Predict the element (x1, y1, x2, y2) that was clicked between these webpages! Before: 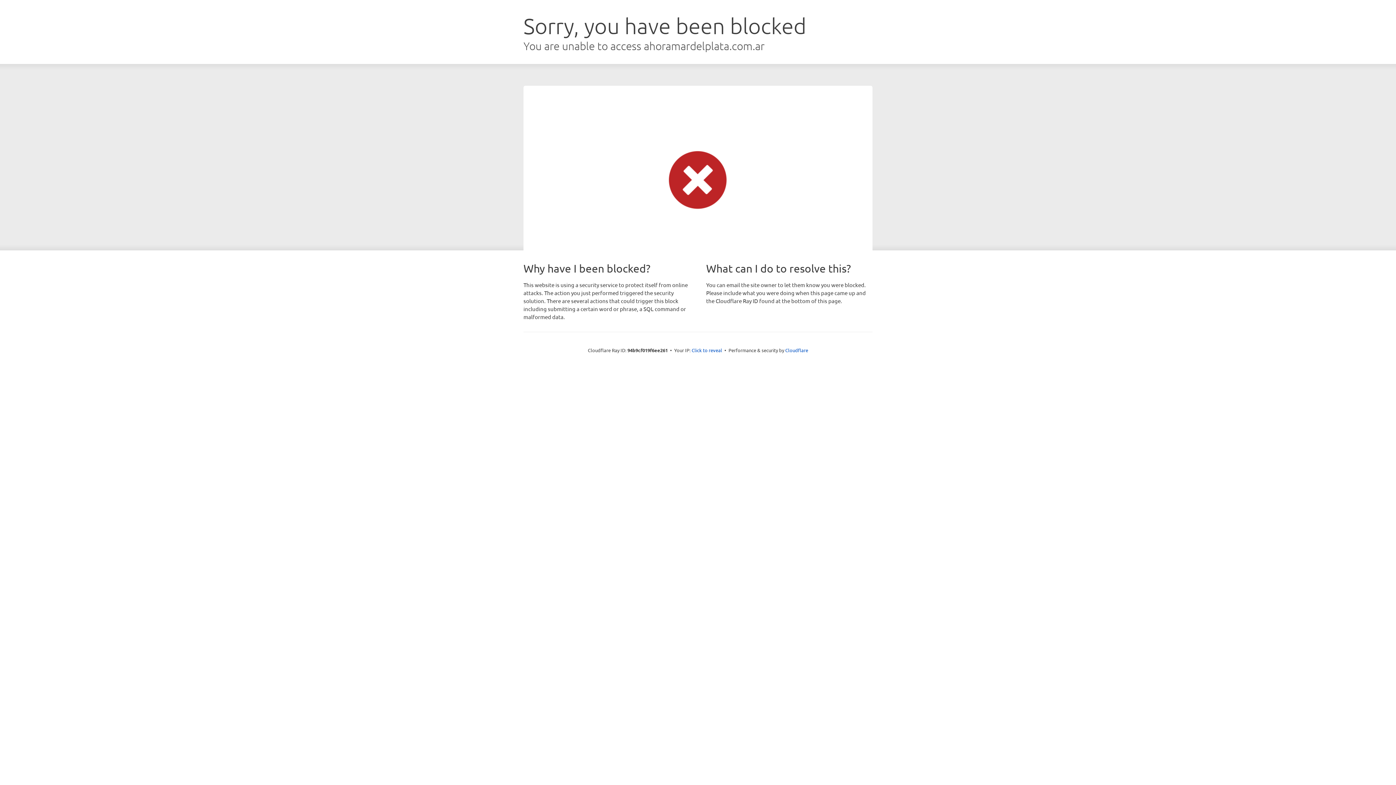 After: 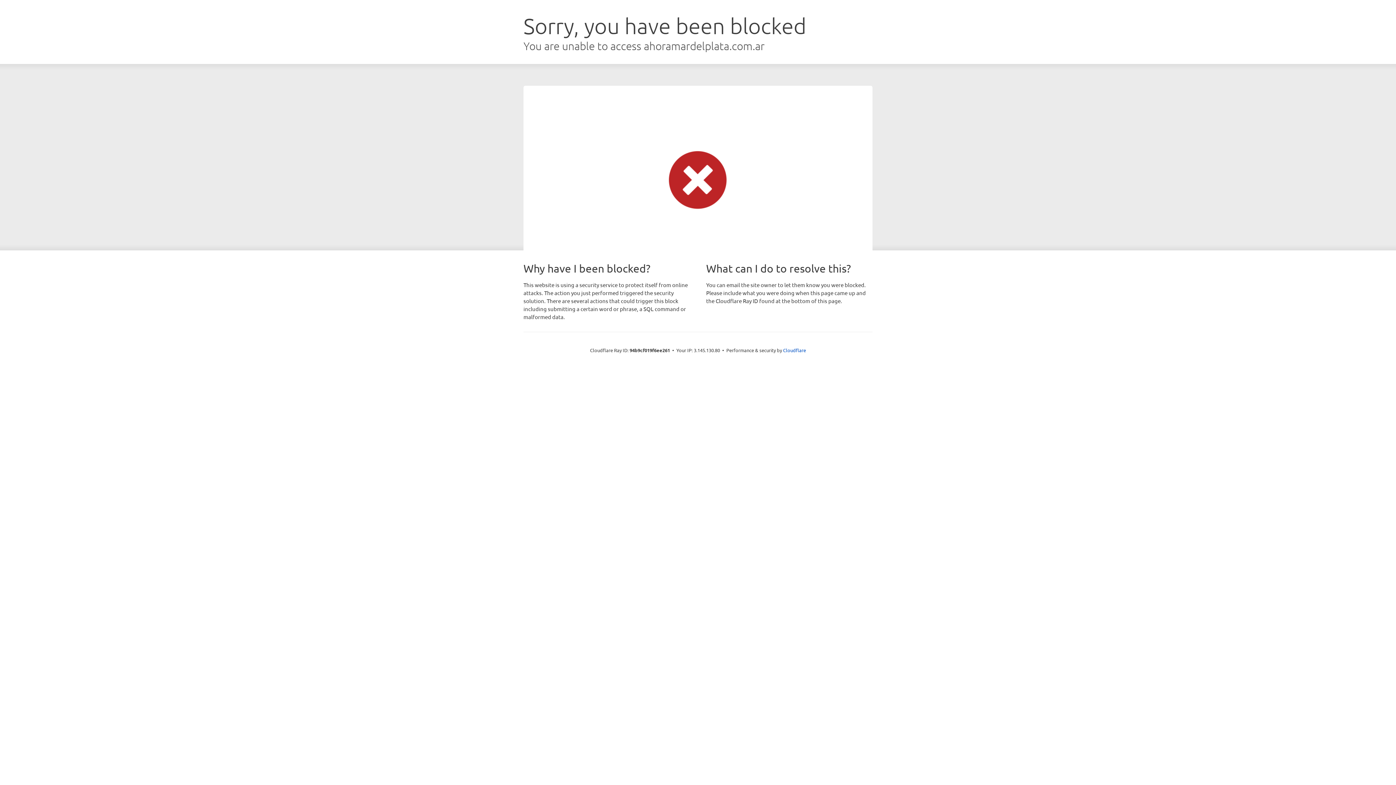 Action: label: Click to reveal bbox: (691, 346, 722, 353)